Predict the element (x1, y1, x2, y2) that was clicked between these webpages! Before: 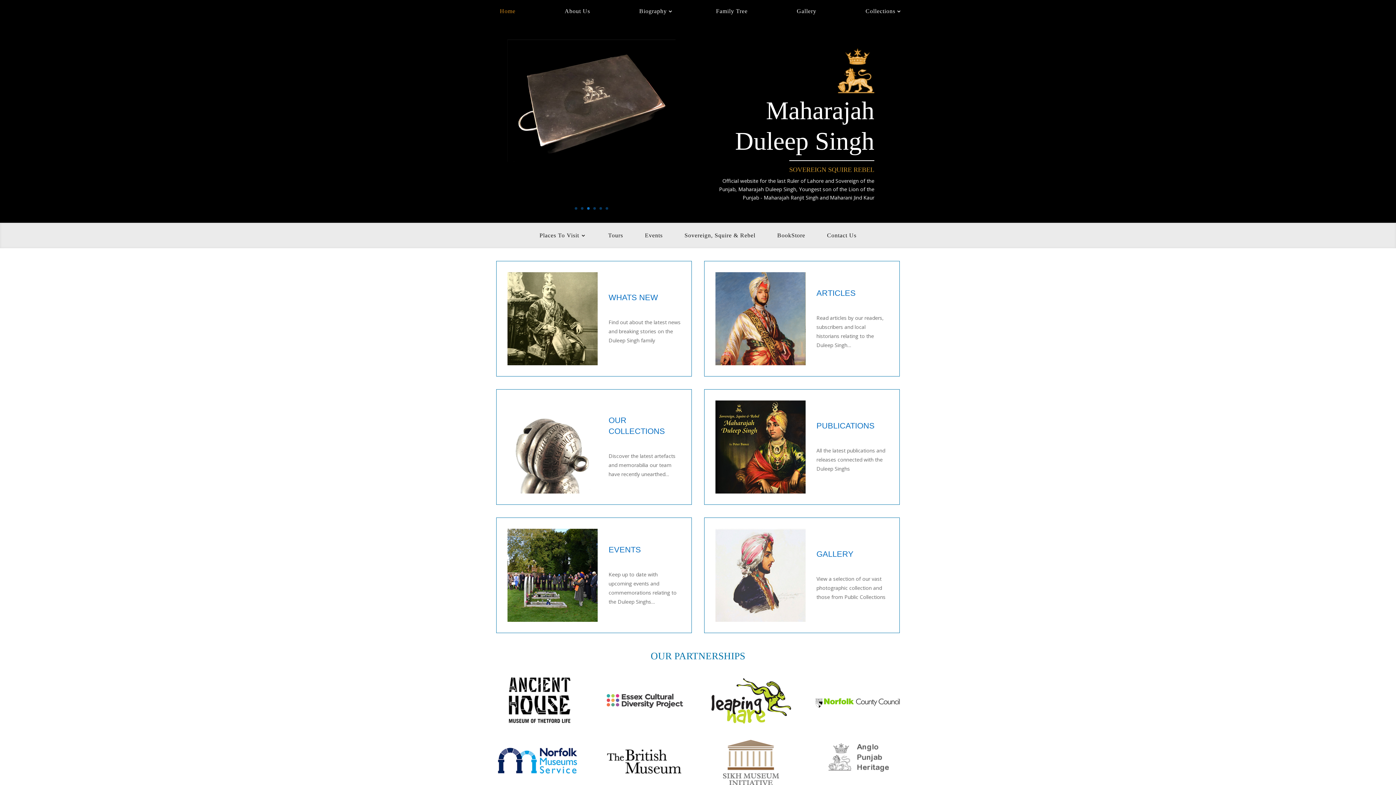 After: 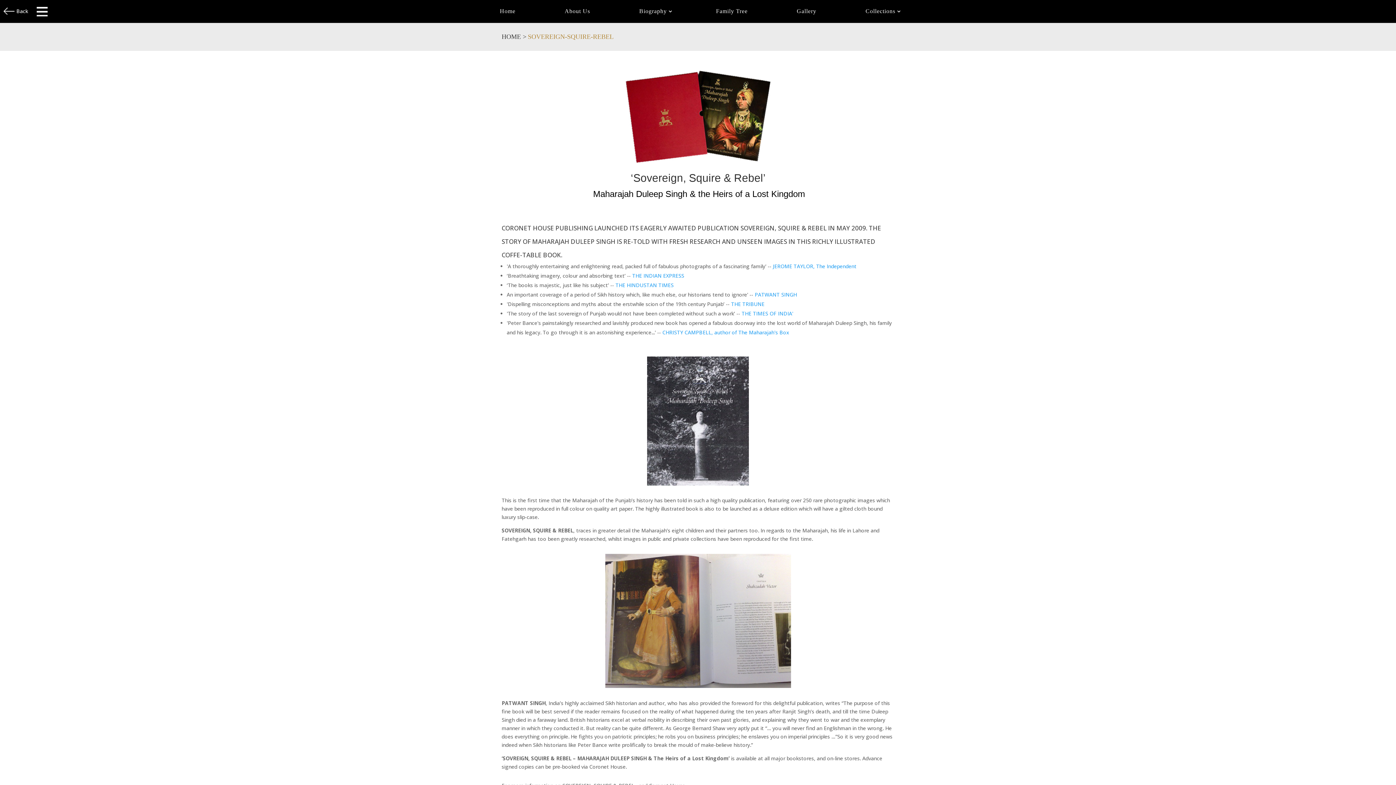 Action: bbox: (816, 458, 874, 467) label: PUBLICATIONS